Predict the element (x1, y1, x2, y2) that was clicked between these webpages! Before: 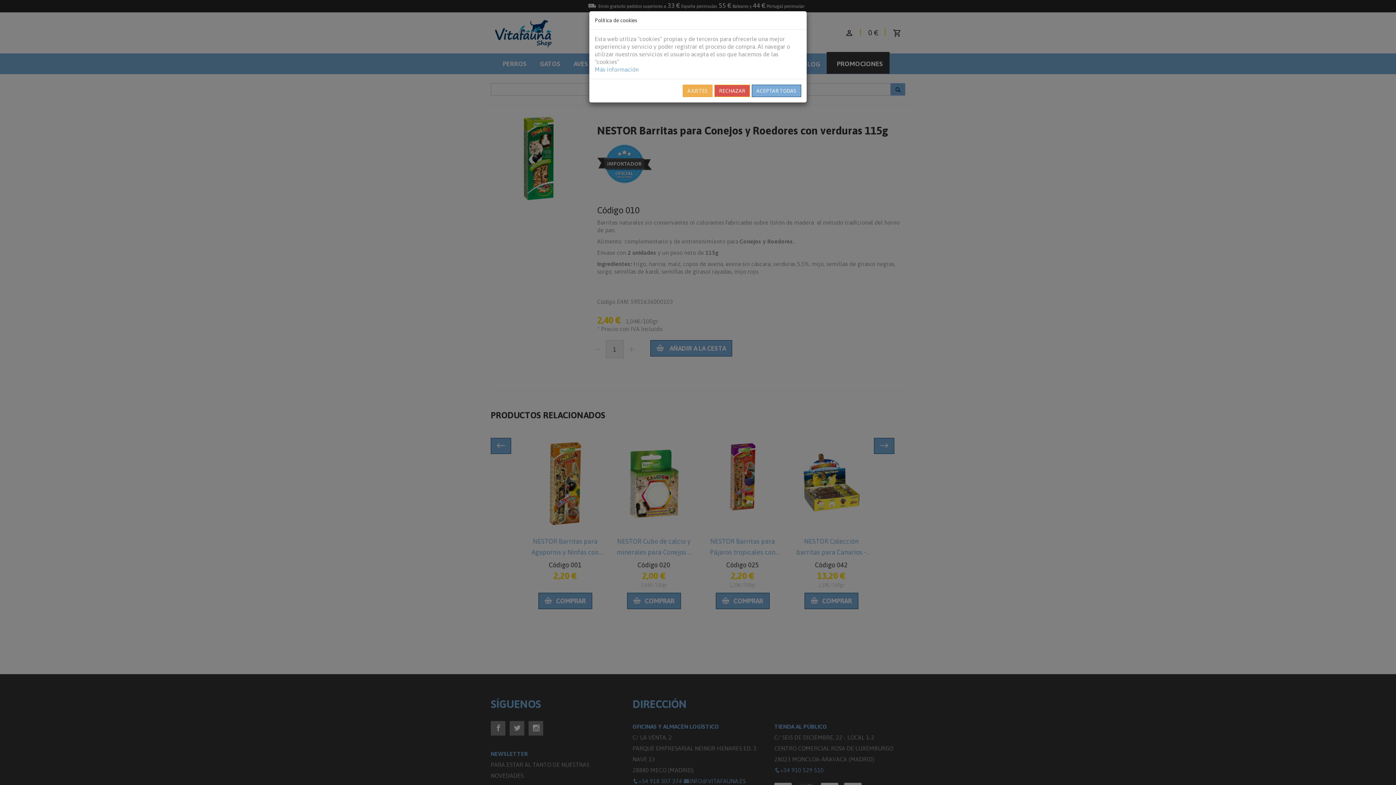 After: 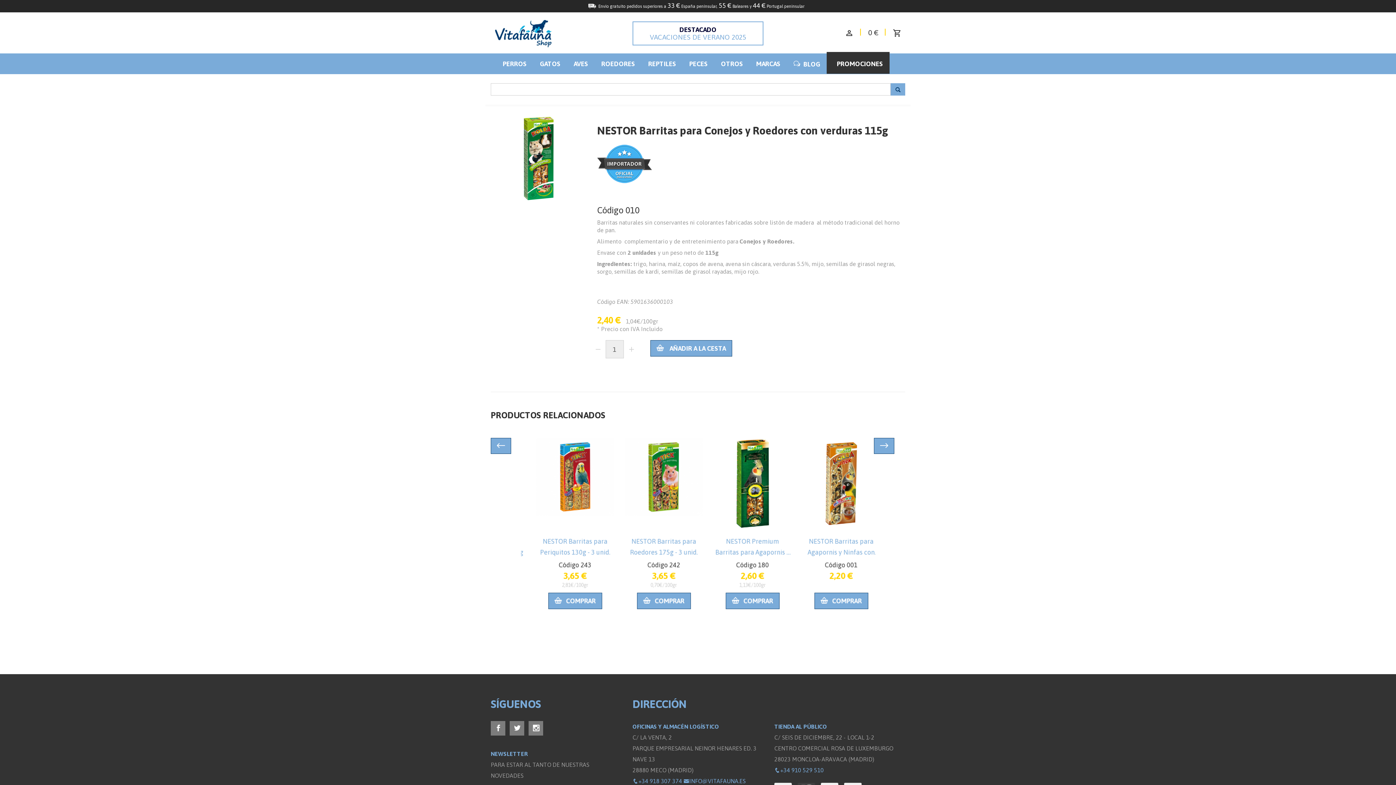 Action: label: ACEPTAR TODAS bbox: (752, 84, 801, 97)